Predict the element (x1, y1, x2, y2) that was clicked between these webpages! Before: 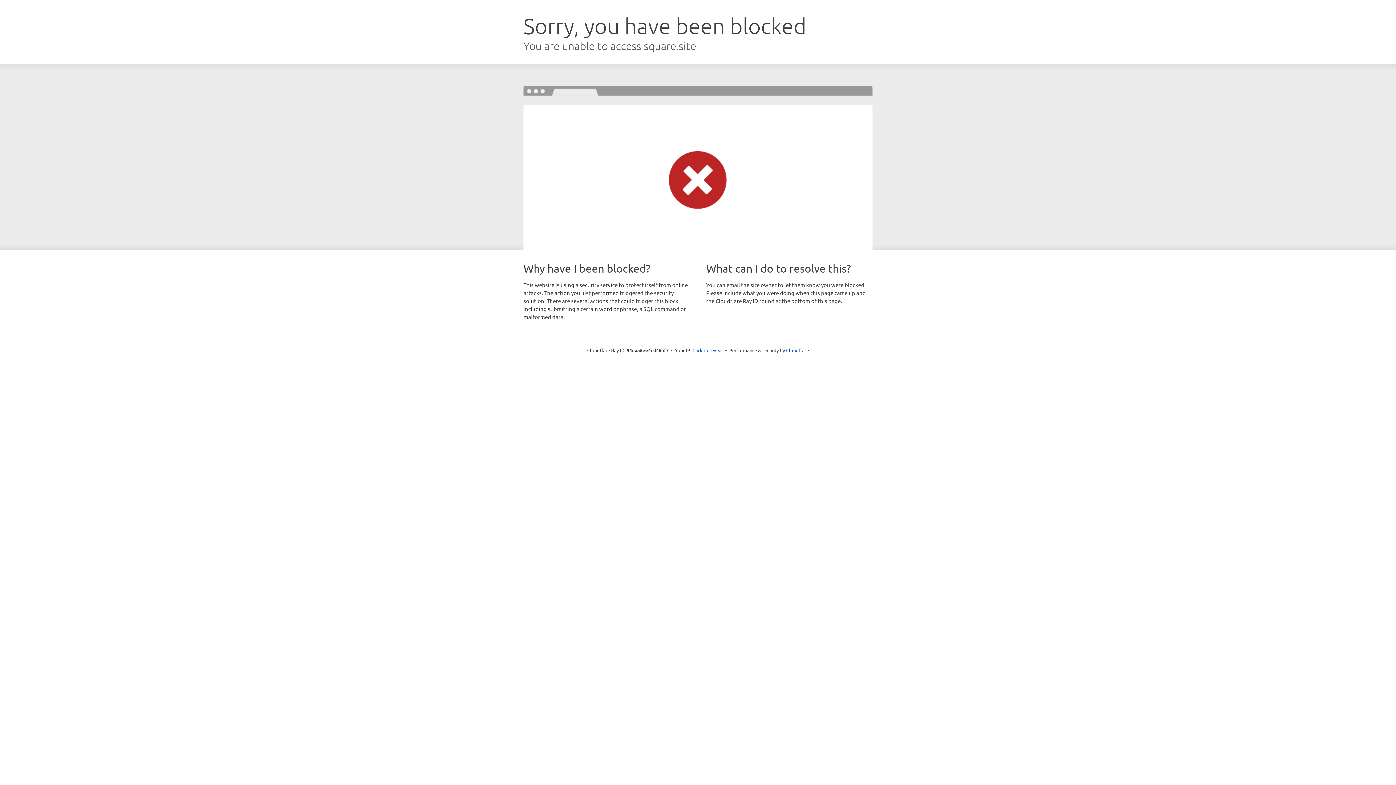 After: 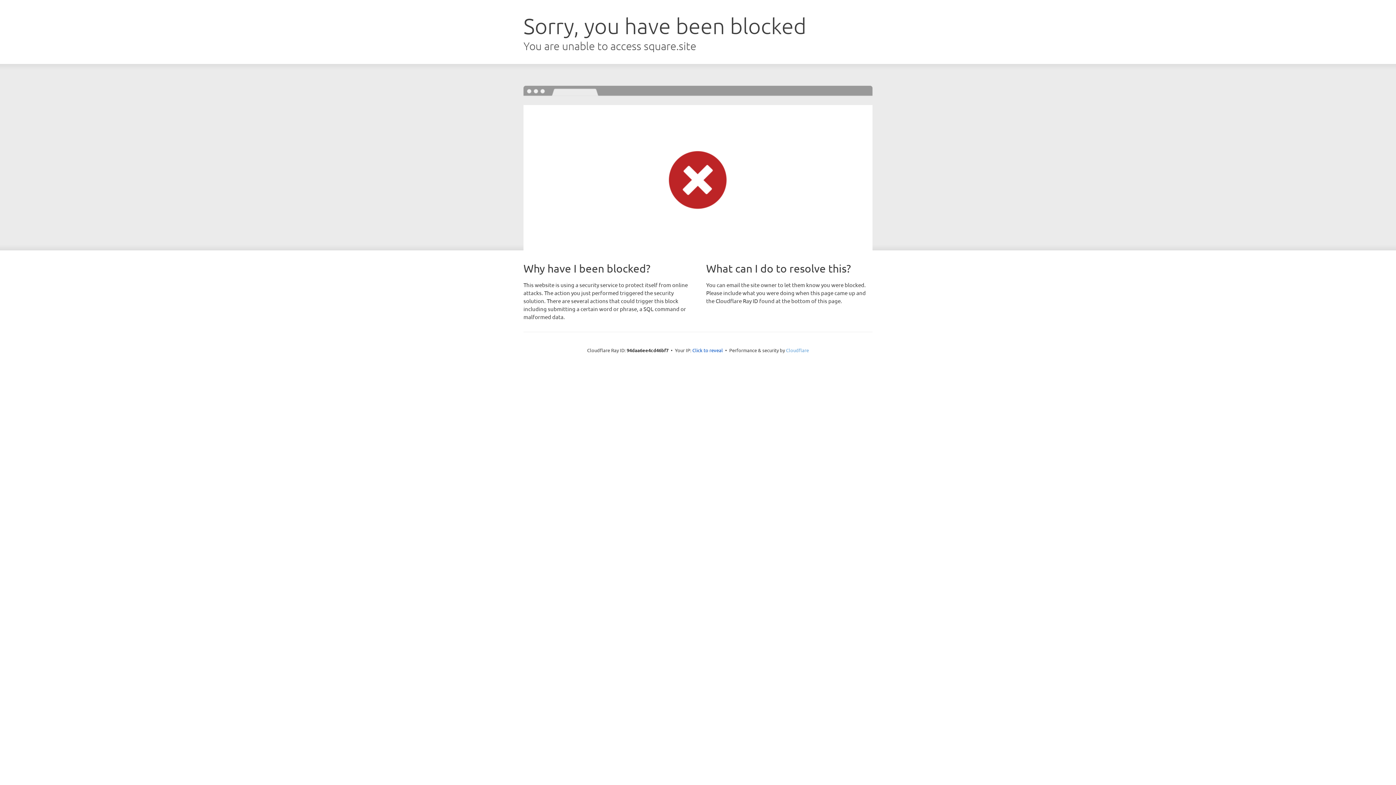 Action: label: Cloudflare bbox: (786, 347, 809, 353)